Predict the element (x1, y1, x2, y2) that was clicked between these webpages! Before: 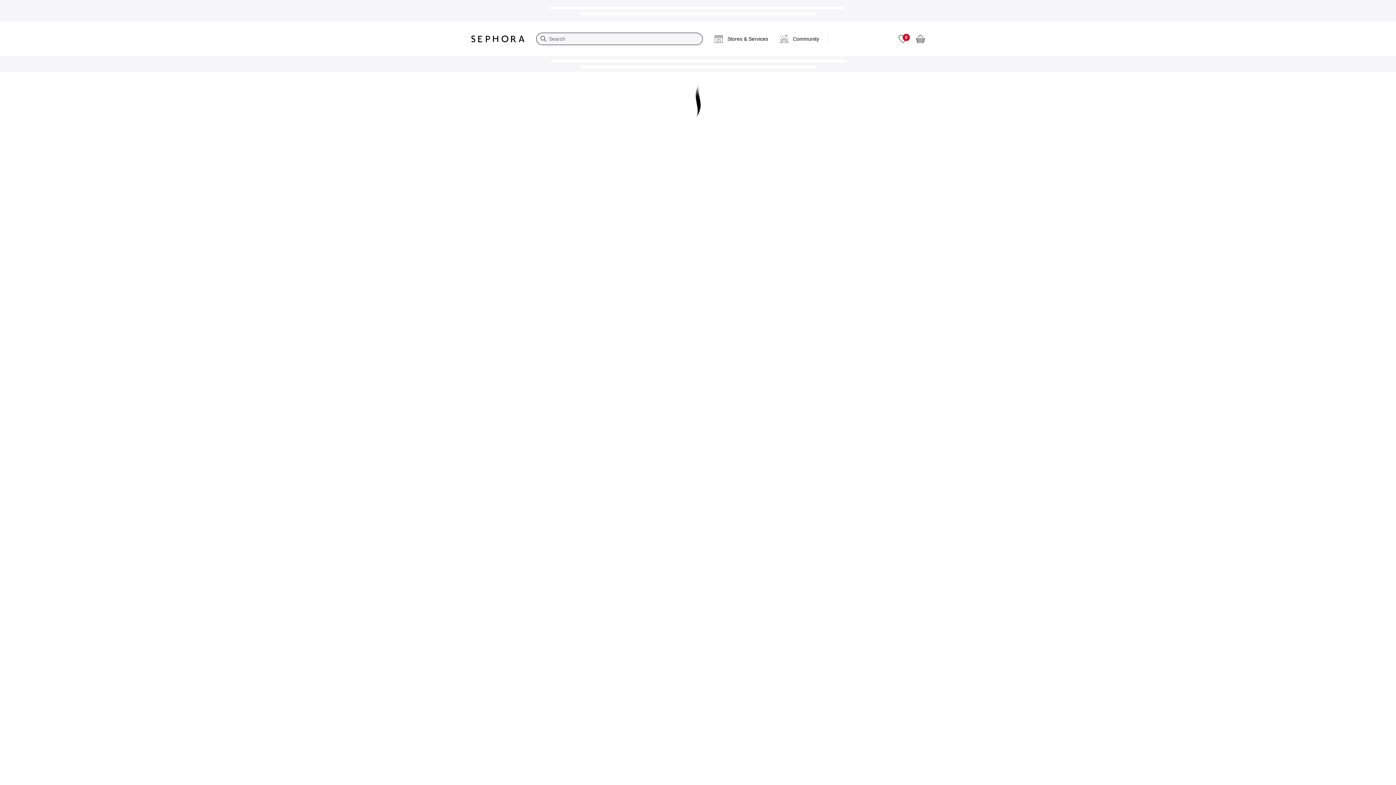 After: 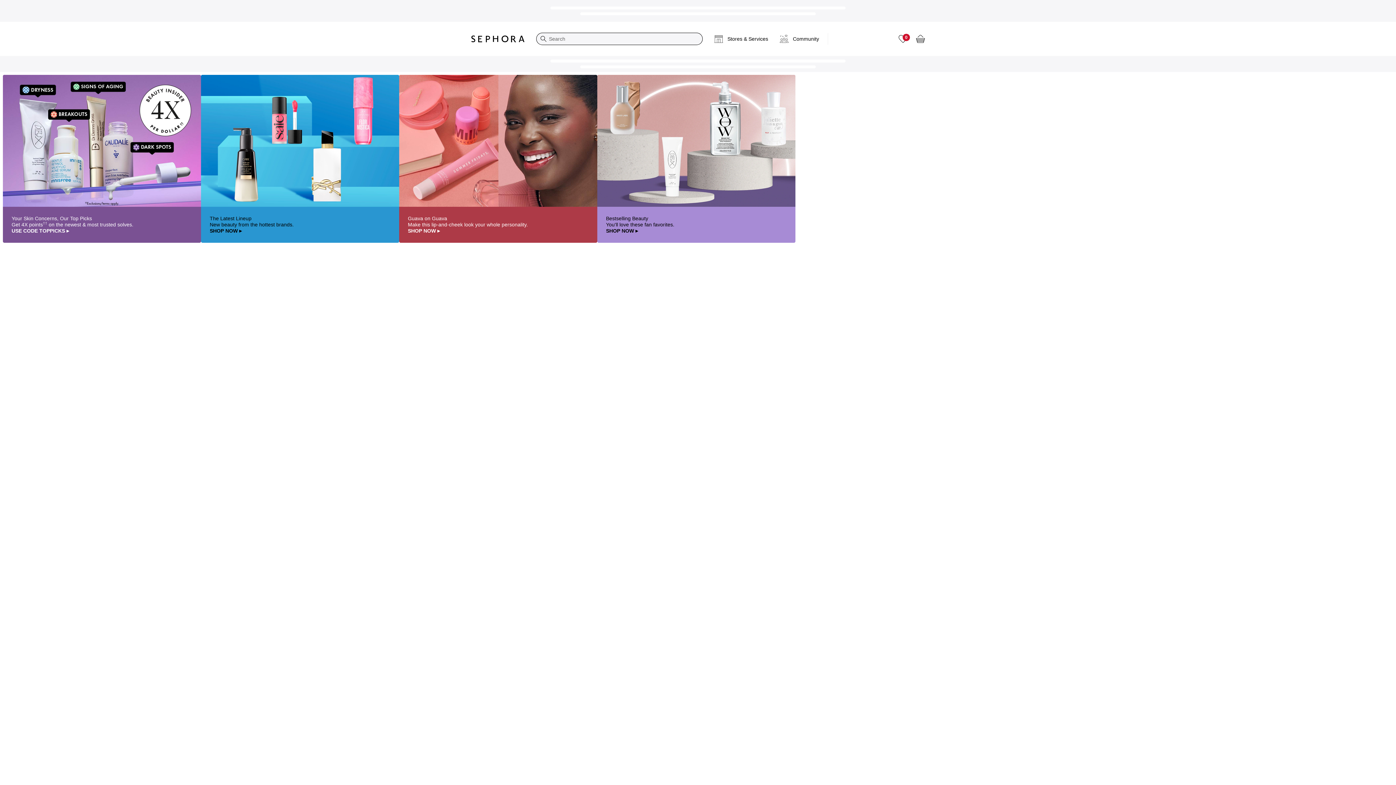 Action: bbox: (465, 29, 530, 48) label: Sephora Homepage